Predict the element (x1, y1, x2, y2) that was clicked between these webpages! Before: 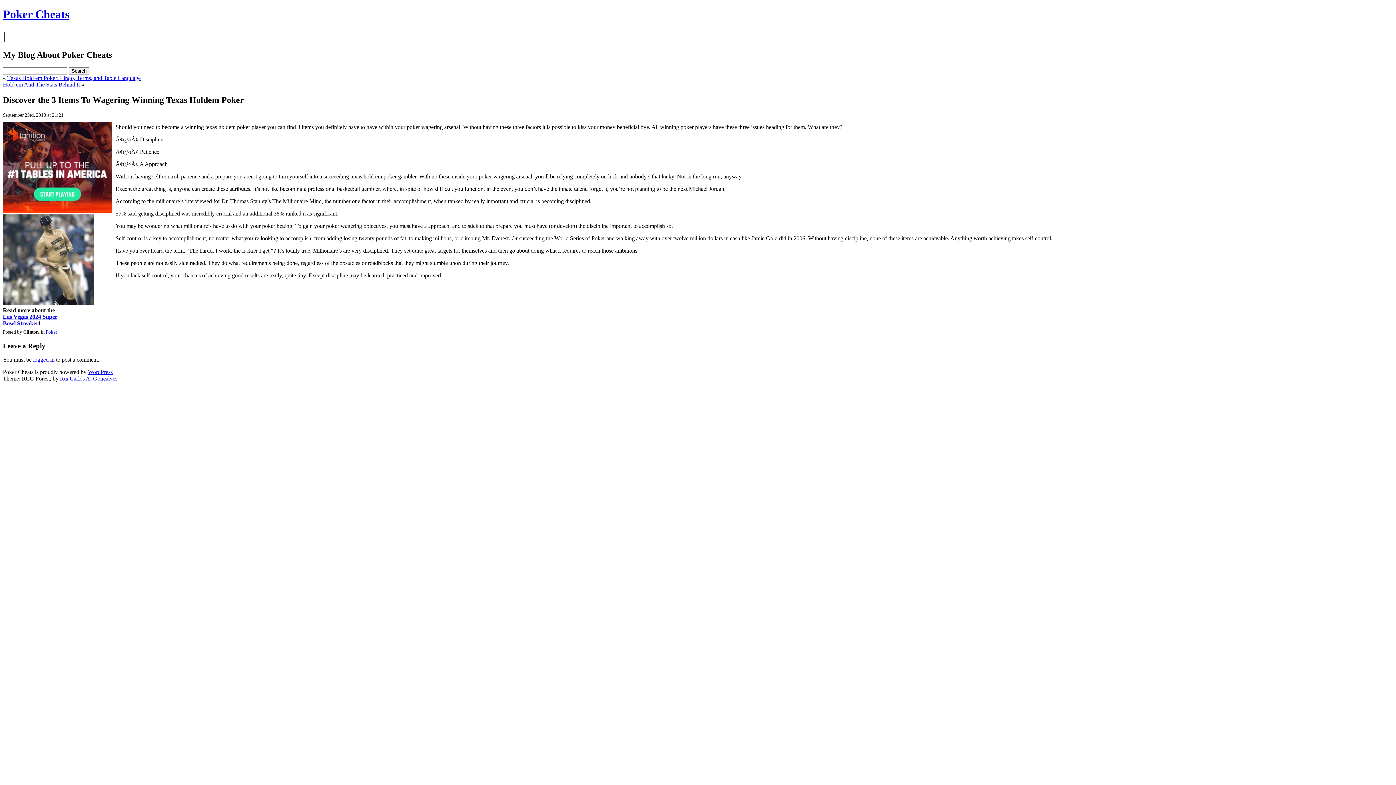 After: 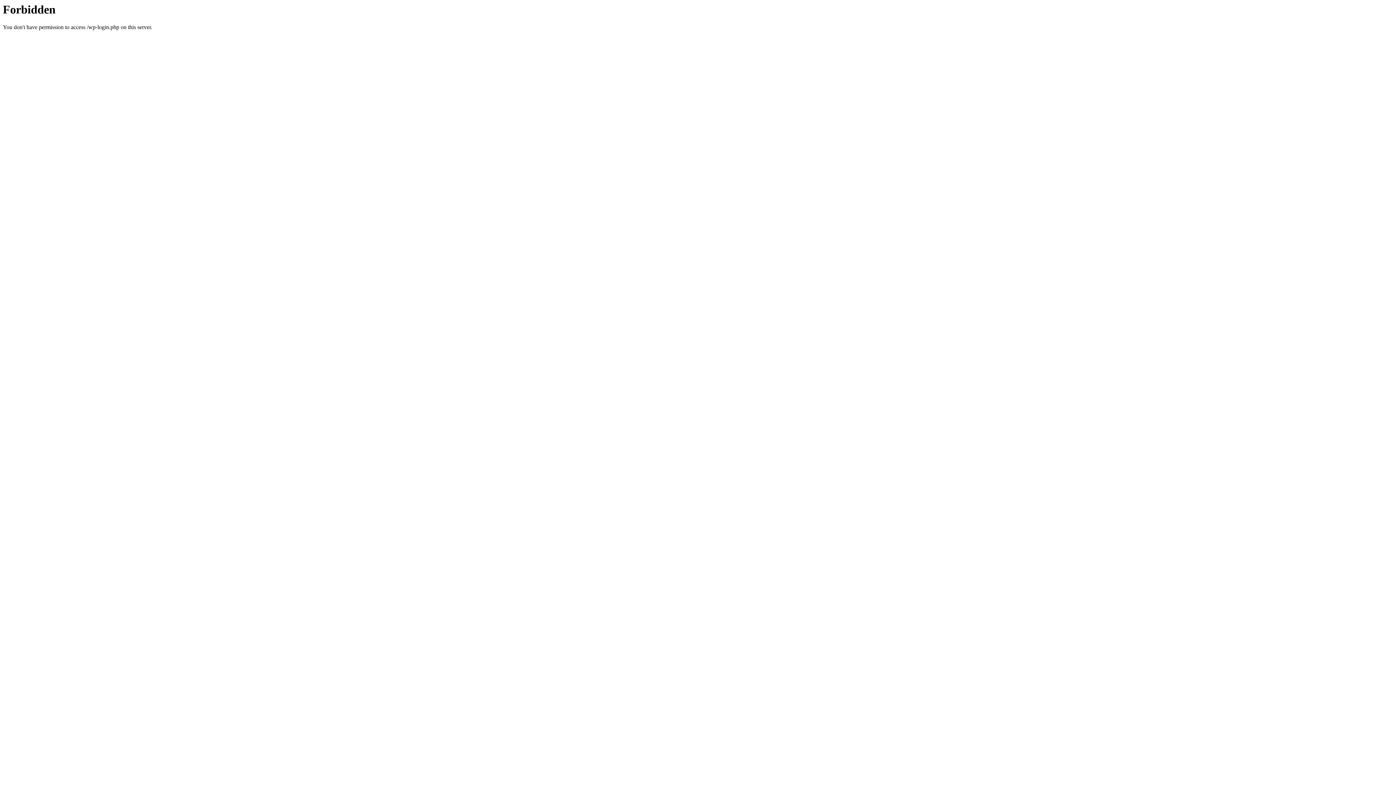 Action: bbox: (33, 356, 54, 363) label: logged in